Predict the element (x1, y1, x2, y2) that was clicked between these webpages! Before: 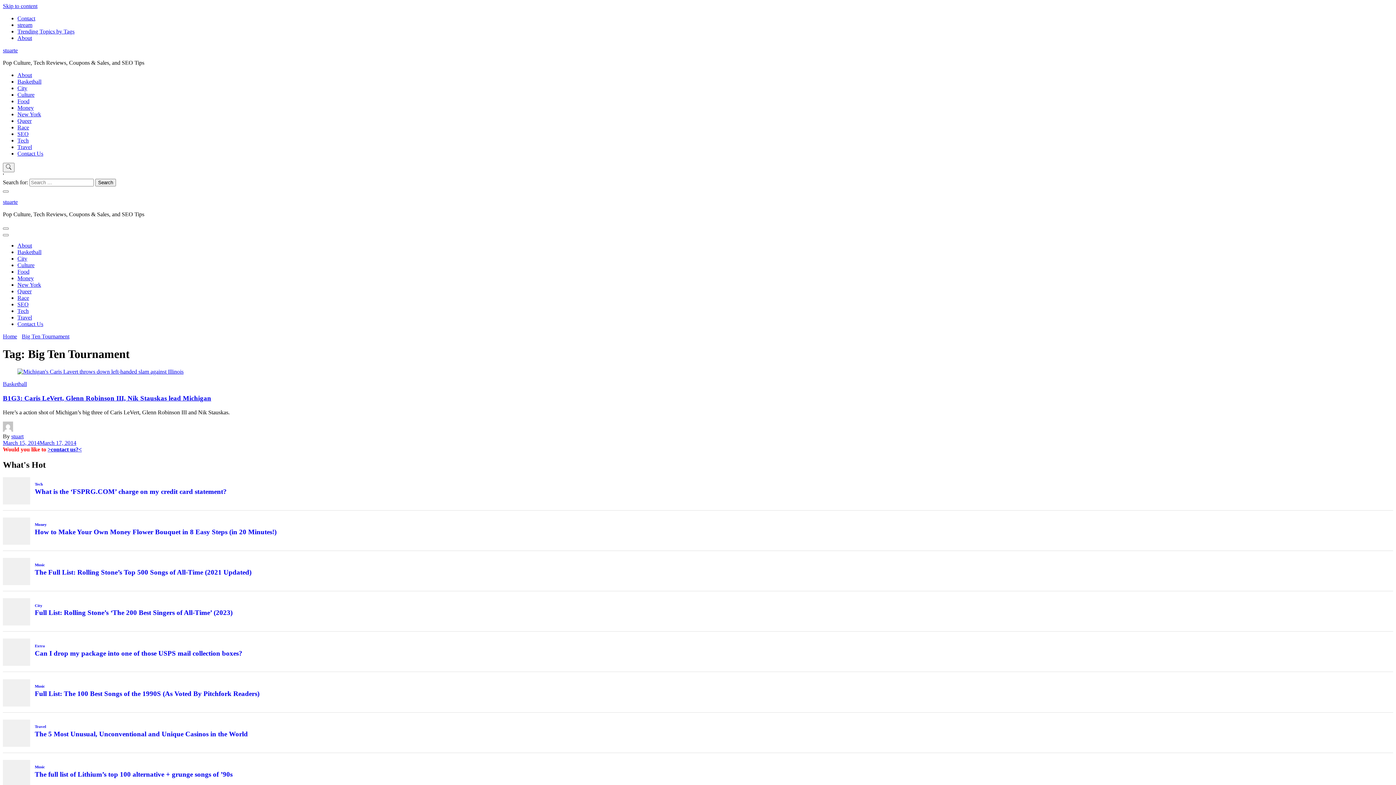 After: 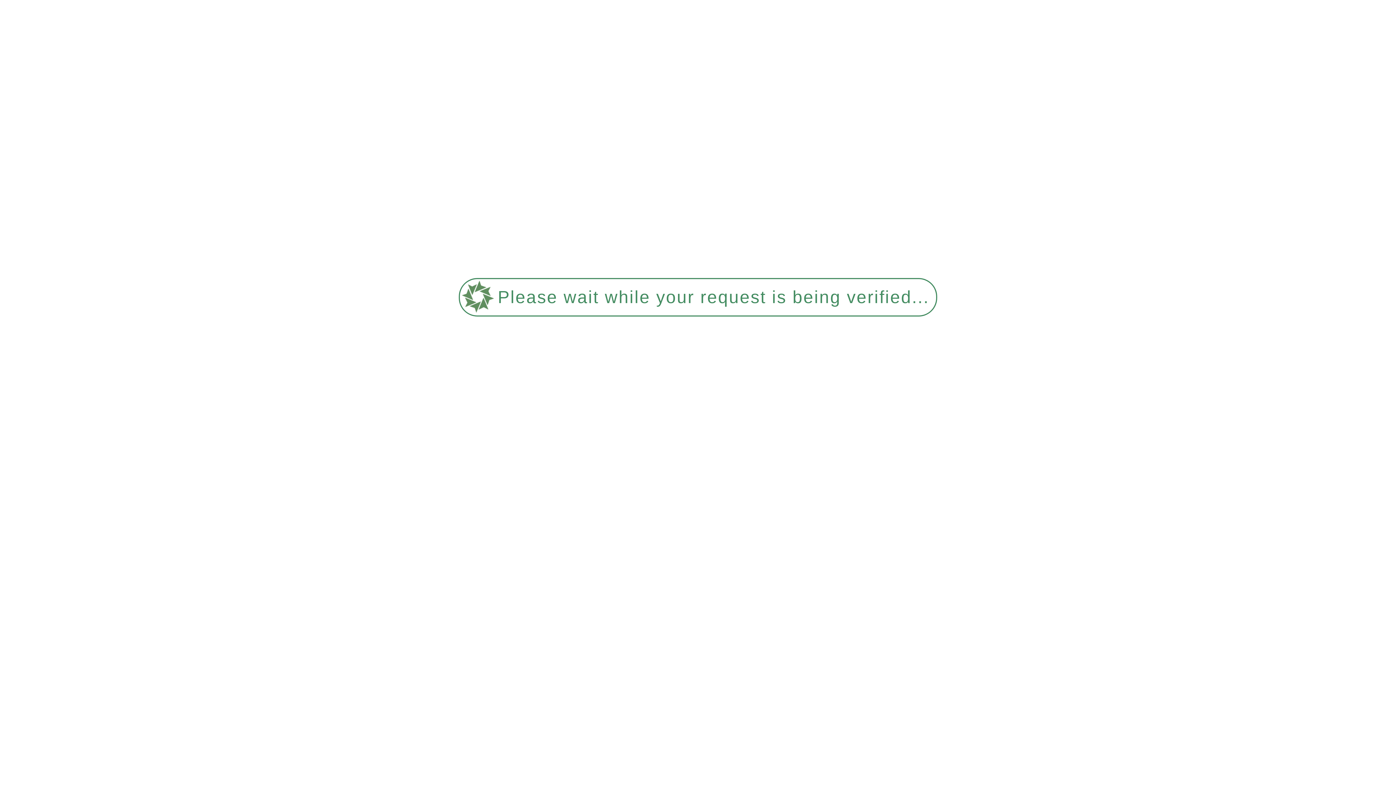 Action: label: Music bbox: (34, 684, 45, 688)